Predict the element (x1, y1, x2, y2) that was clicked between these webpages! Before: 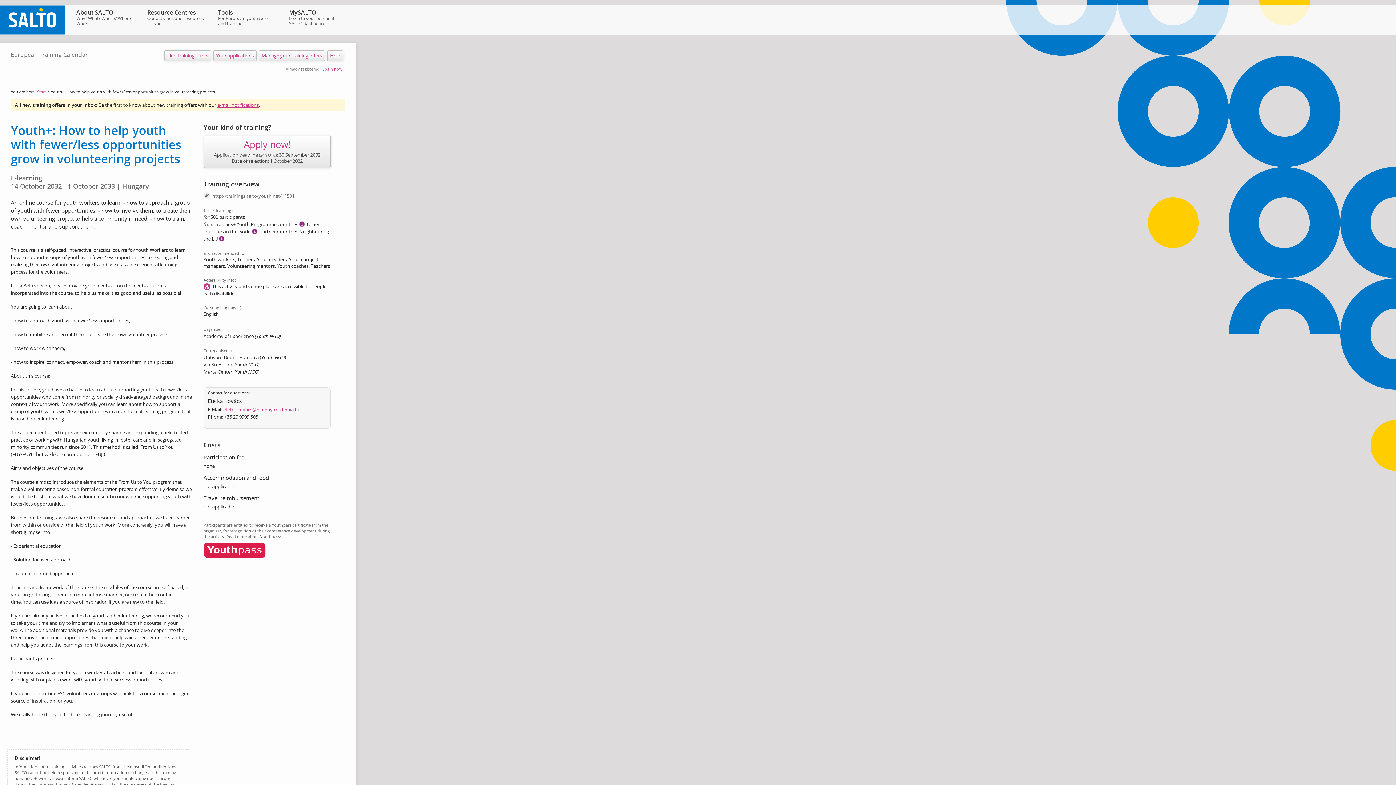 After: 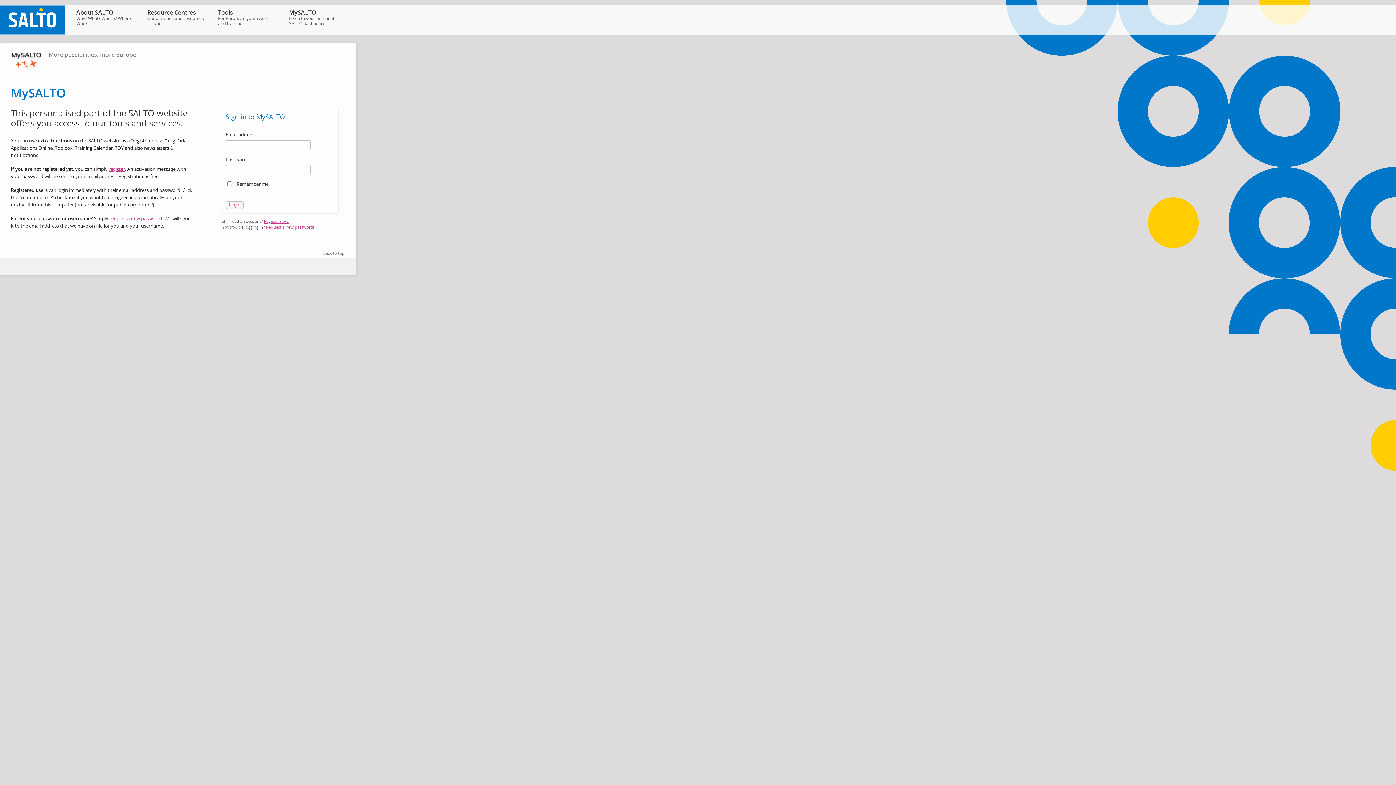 Action: label: Login now! bbox: (322, 66, 343, 71)